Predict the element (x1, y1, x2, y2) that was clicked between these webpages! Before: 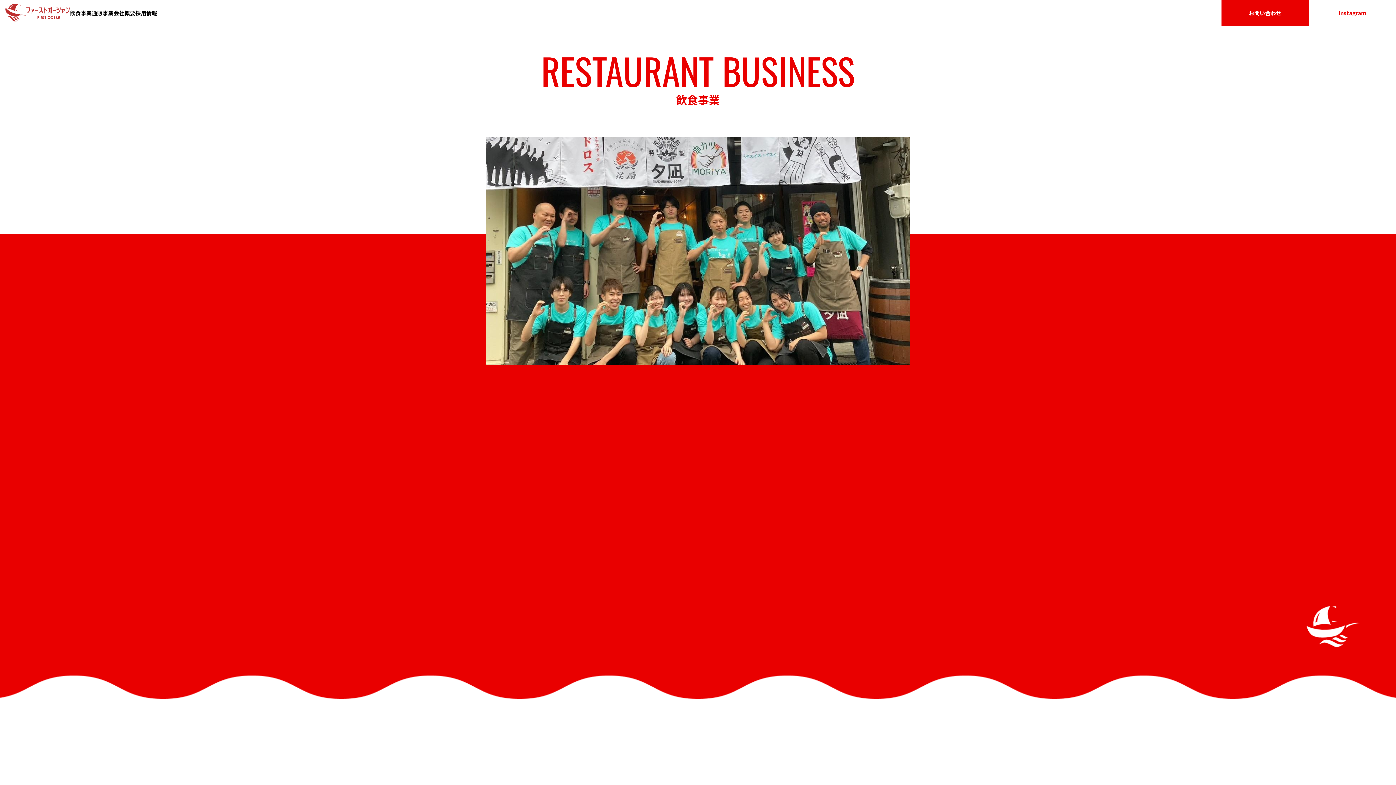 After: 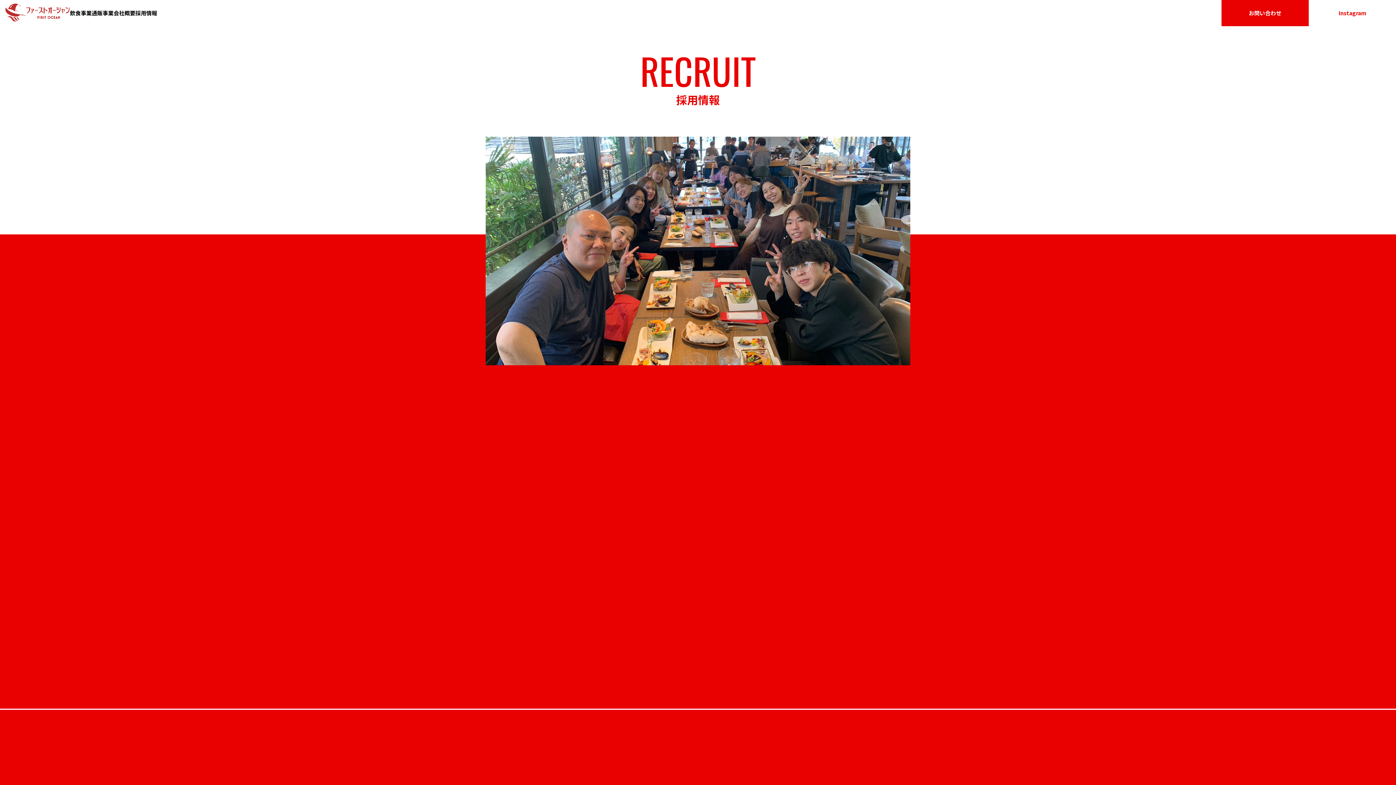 Action: label: 採用情報 bbox: (135, 0, 157, 26)